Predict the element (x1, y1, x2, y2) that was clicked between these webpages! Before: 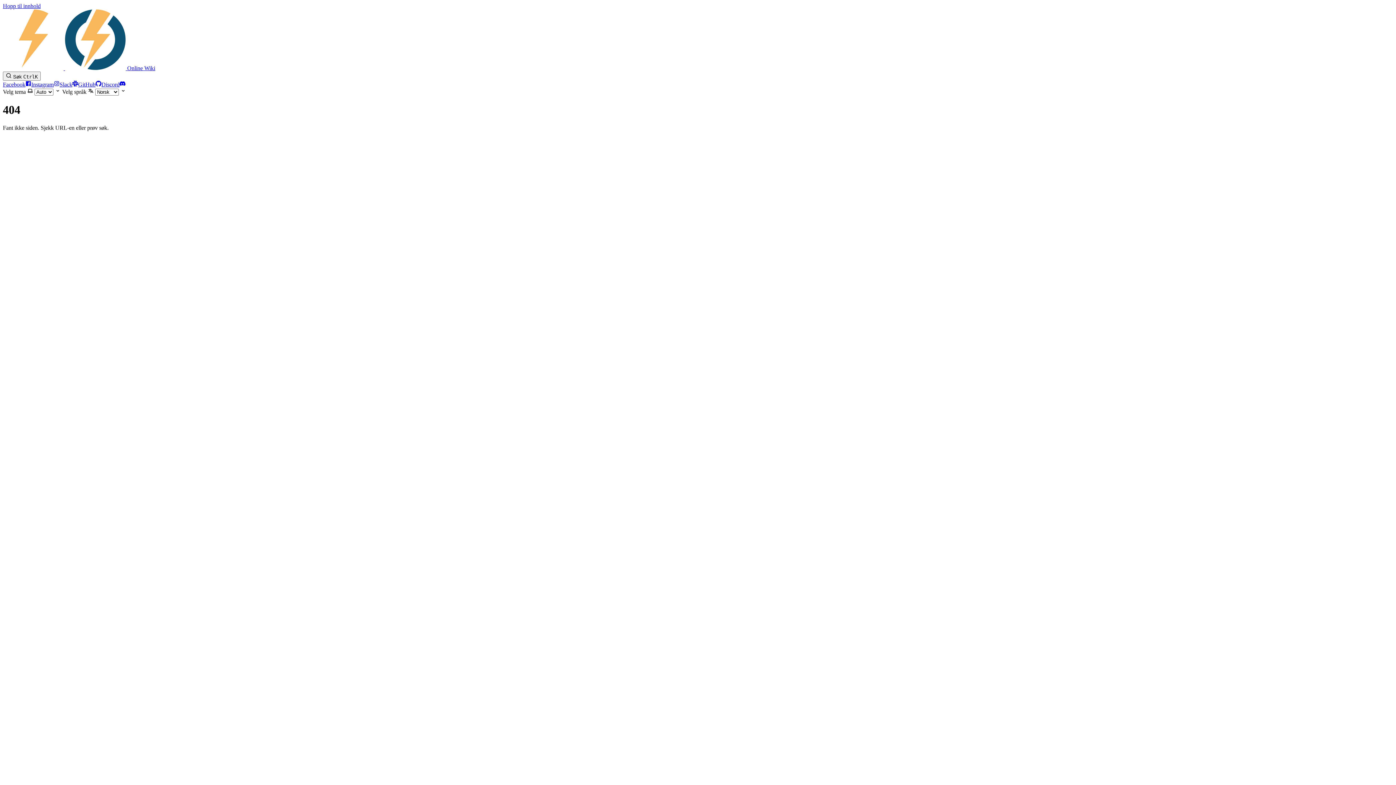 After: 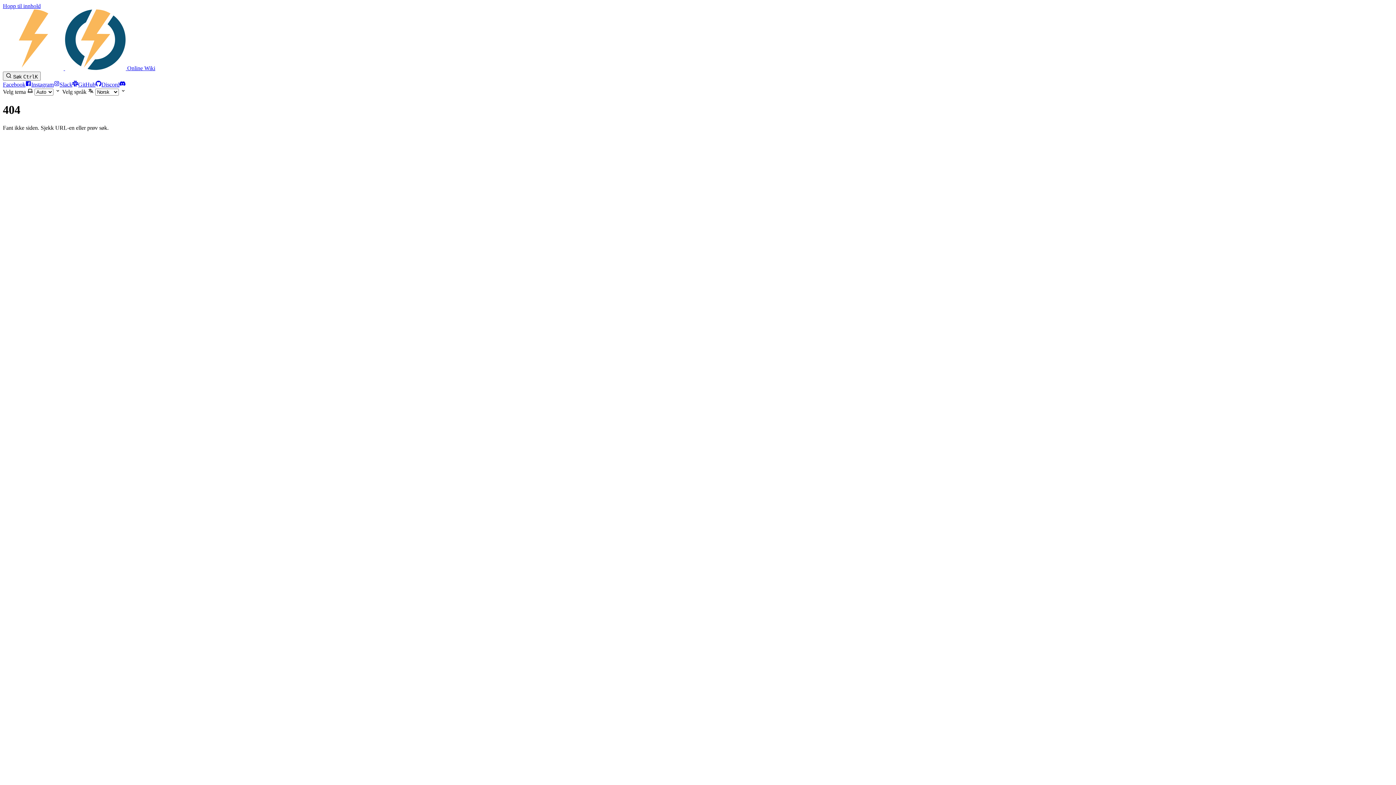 Action: bbox: (2, 2, 40, 9) label: Hopp til innhold